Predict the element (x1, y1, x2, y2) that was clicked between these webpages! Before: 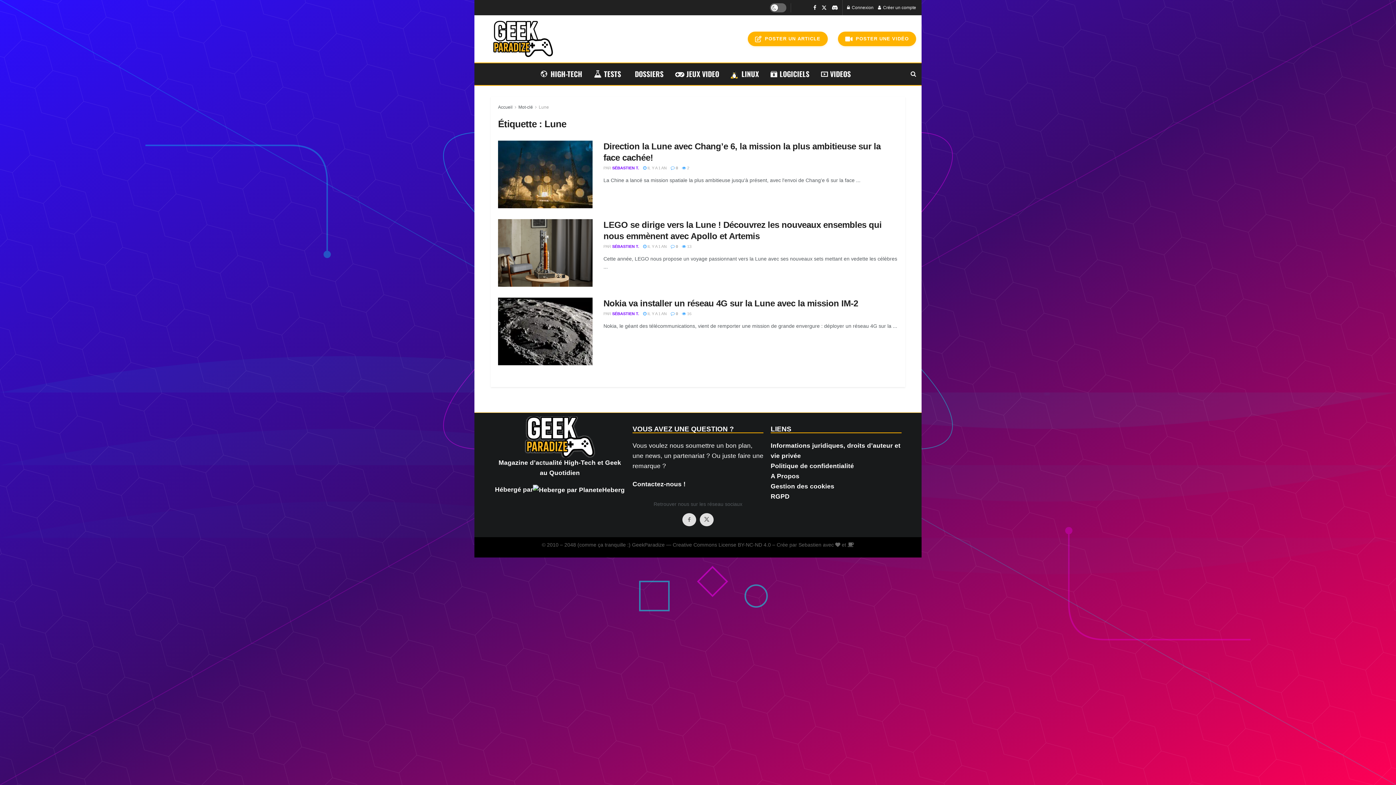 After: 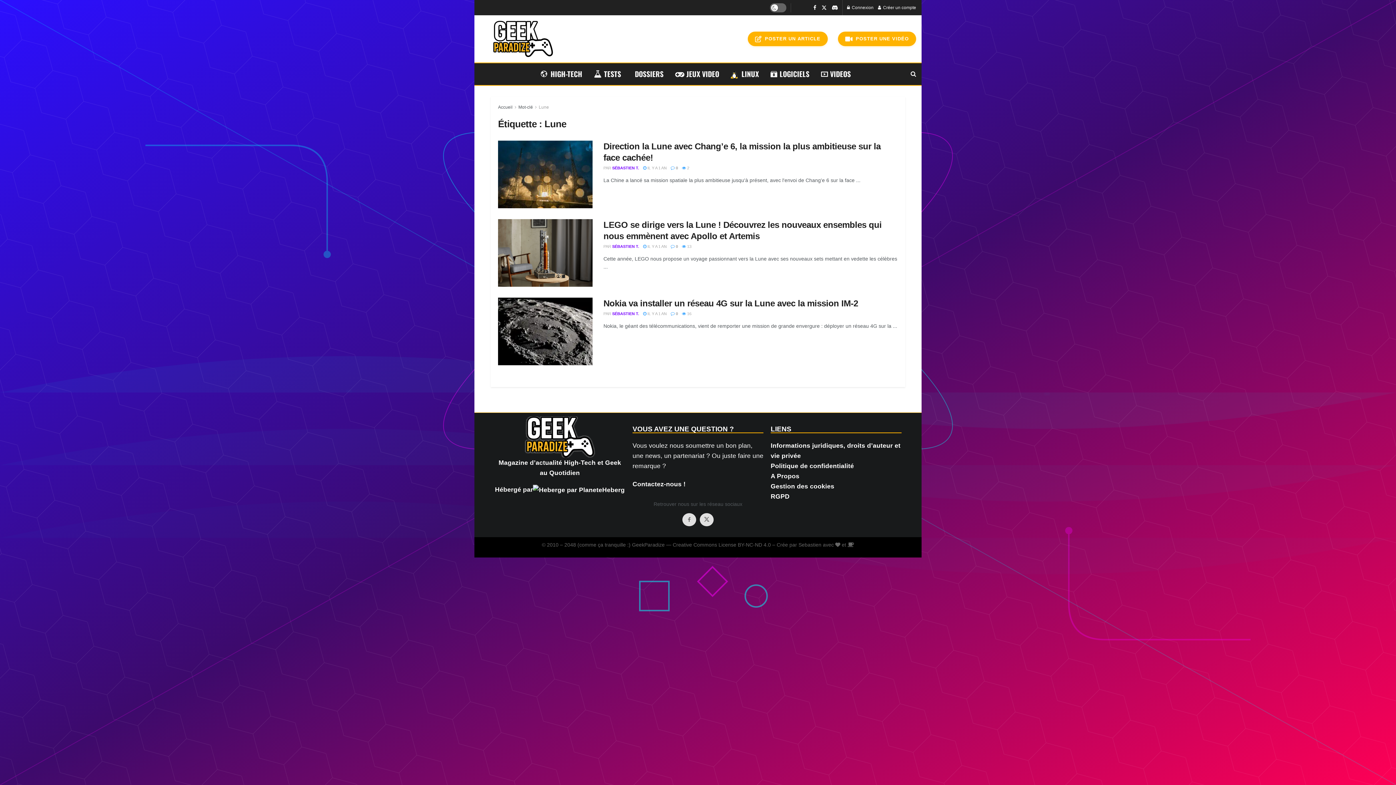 Action: bbox: (538, 104, 549, 109) label: Lune